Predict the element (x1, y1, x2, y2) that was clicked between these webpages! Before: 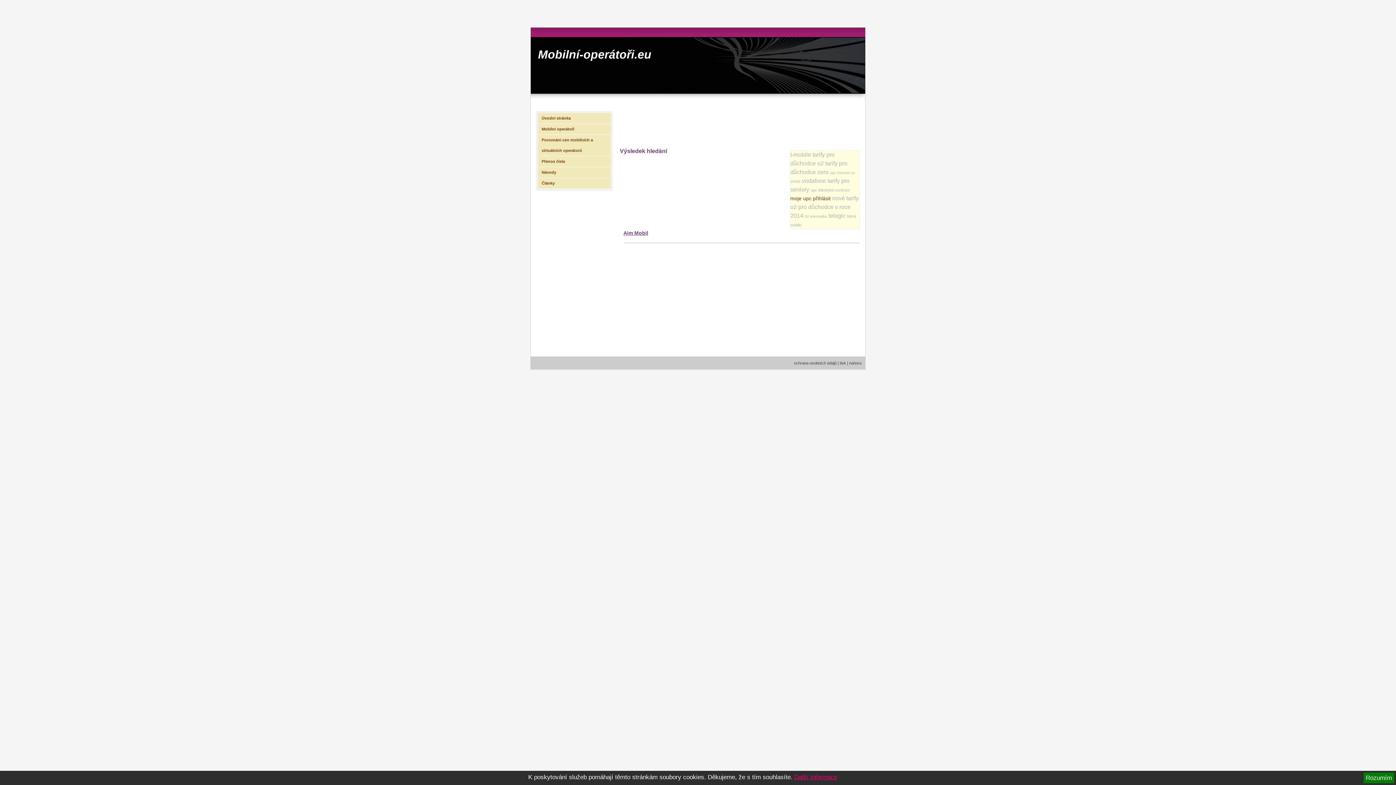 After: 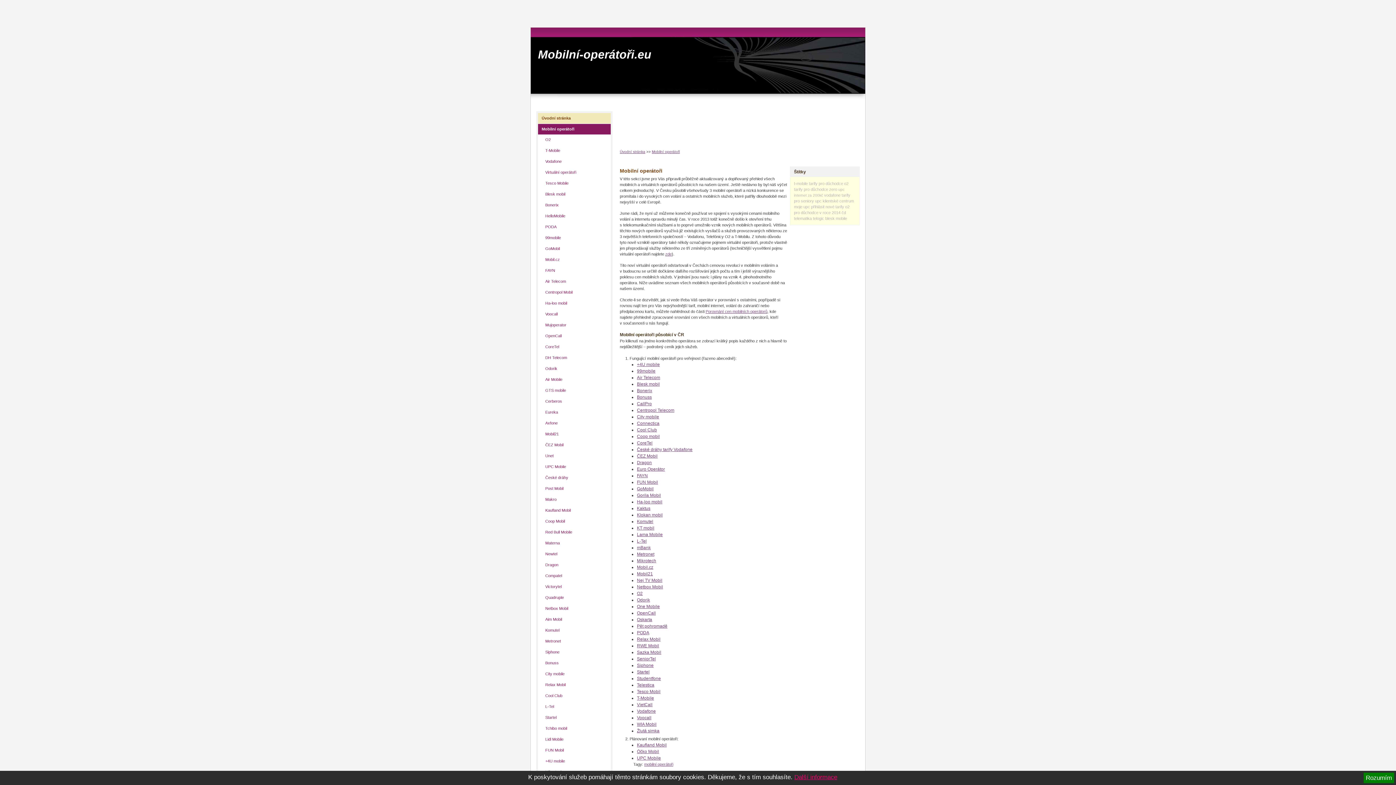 Action: label: Mobilní operátoři bbox: (538, 124, 610, 134)